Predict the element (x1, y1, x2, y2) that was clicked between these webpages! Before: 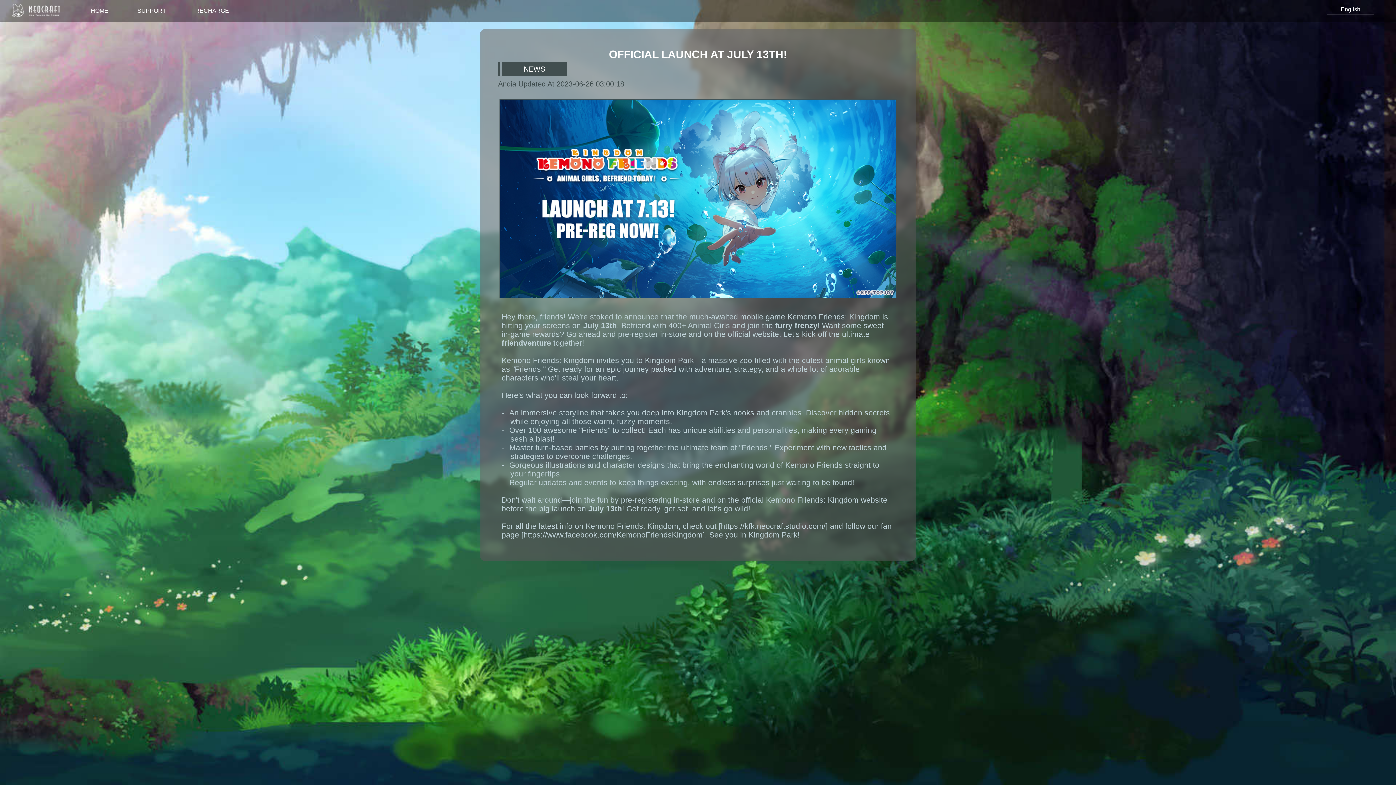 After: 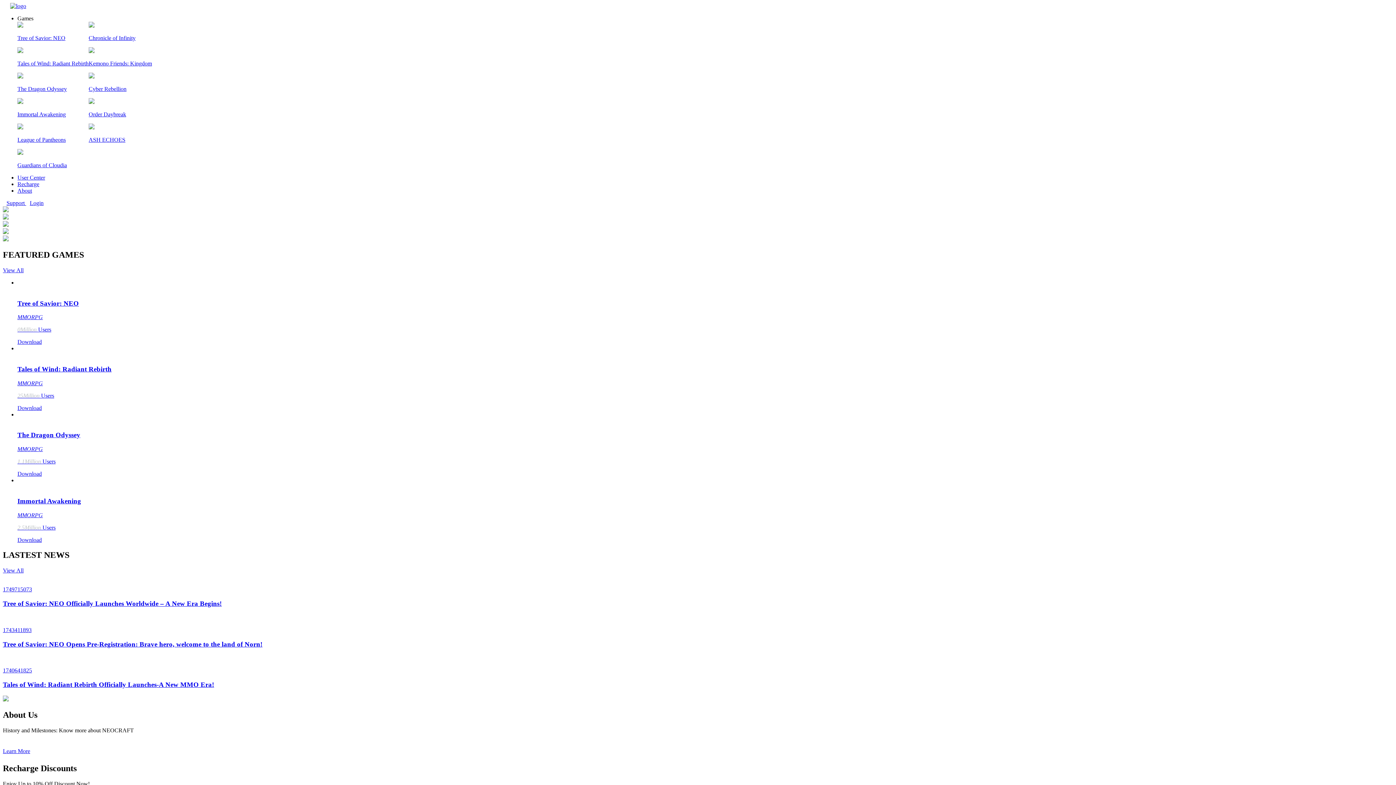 Action: bbox: (0, 0, 72, 21)